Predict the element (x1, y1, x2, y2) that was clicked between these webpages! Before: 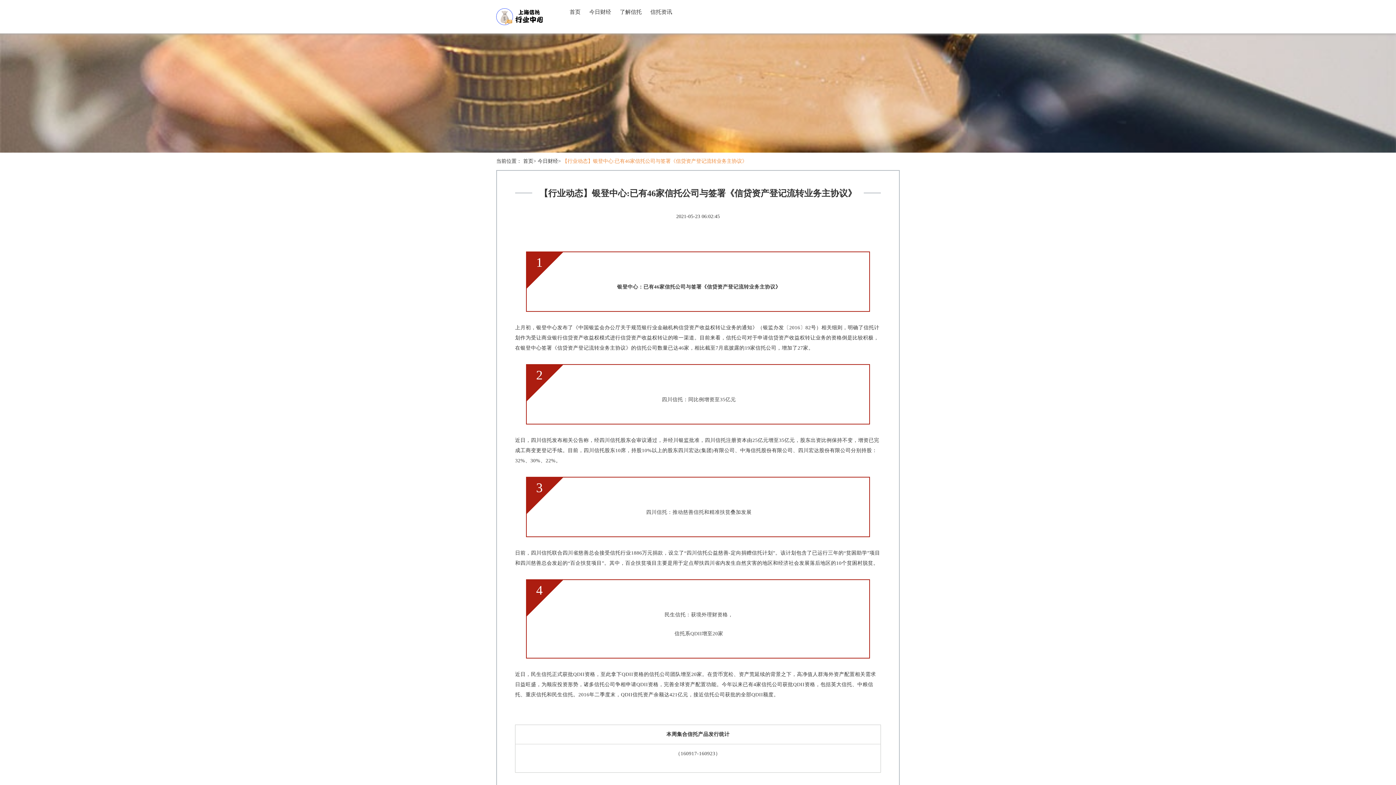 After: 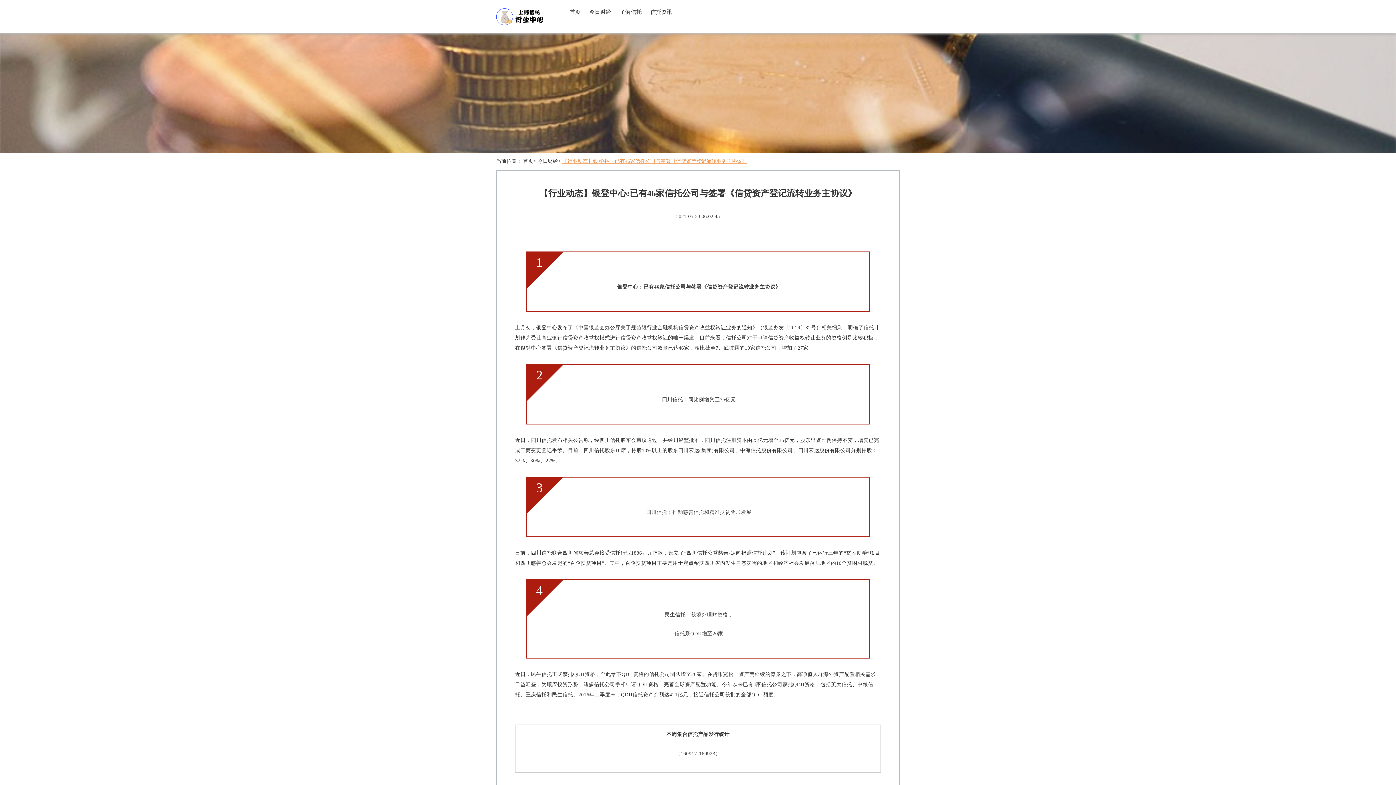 Action: bbox: (562, 158, 747, 164) label: 【行业动态】银登中心:已有46家信托公司与签署《信贷资产登记流转业务主协议》